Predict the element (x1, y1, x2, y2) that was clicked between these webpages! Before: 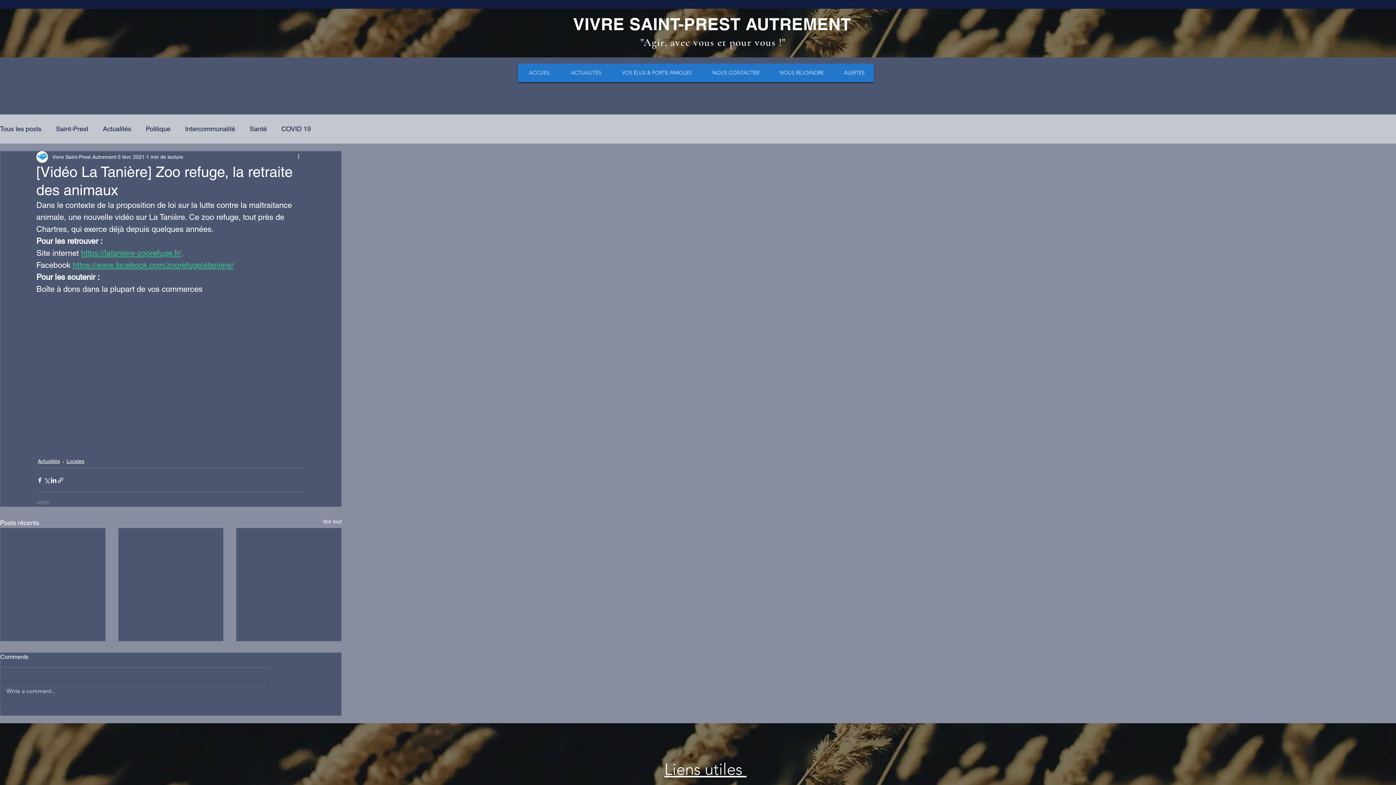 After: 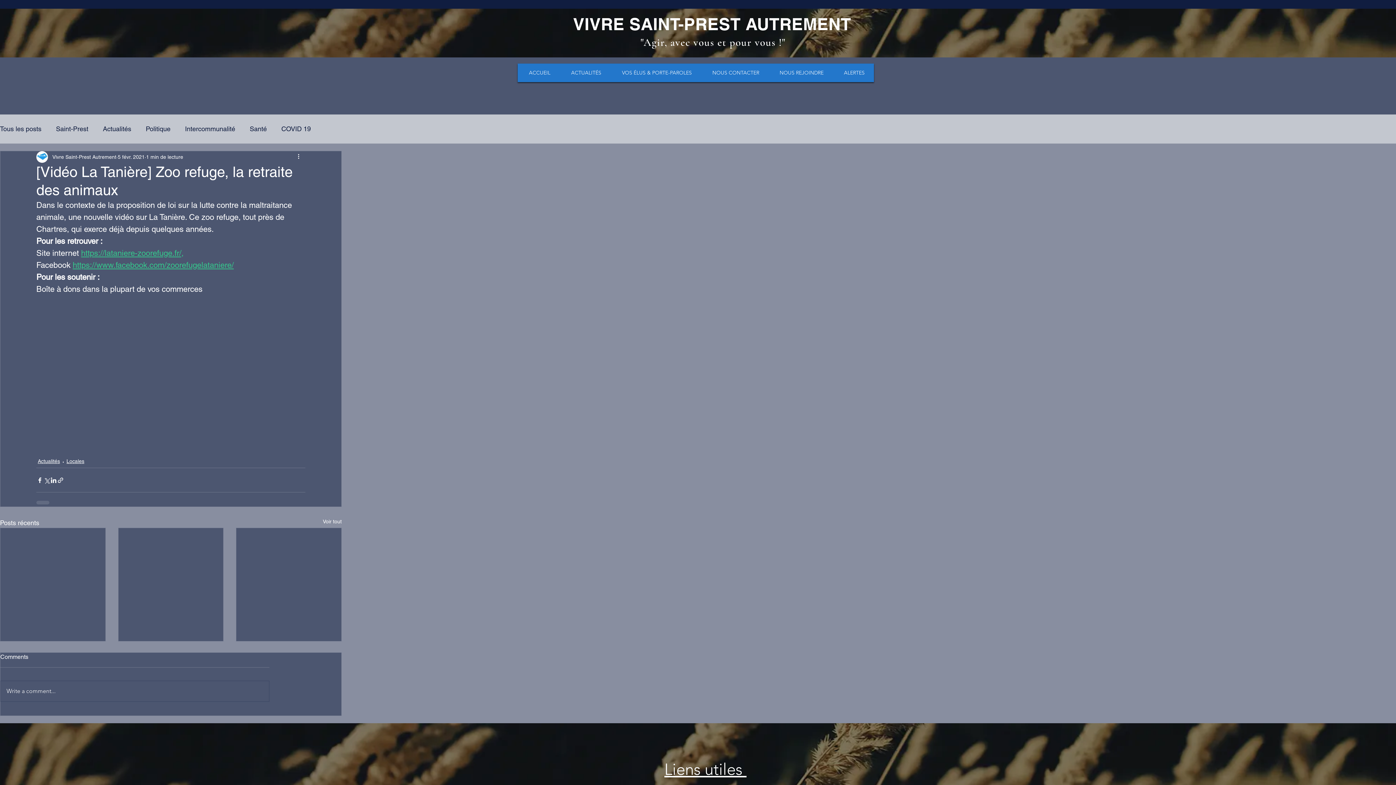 Action: bbox: (664, 760, 746, 779) label: Liens utiles 